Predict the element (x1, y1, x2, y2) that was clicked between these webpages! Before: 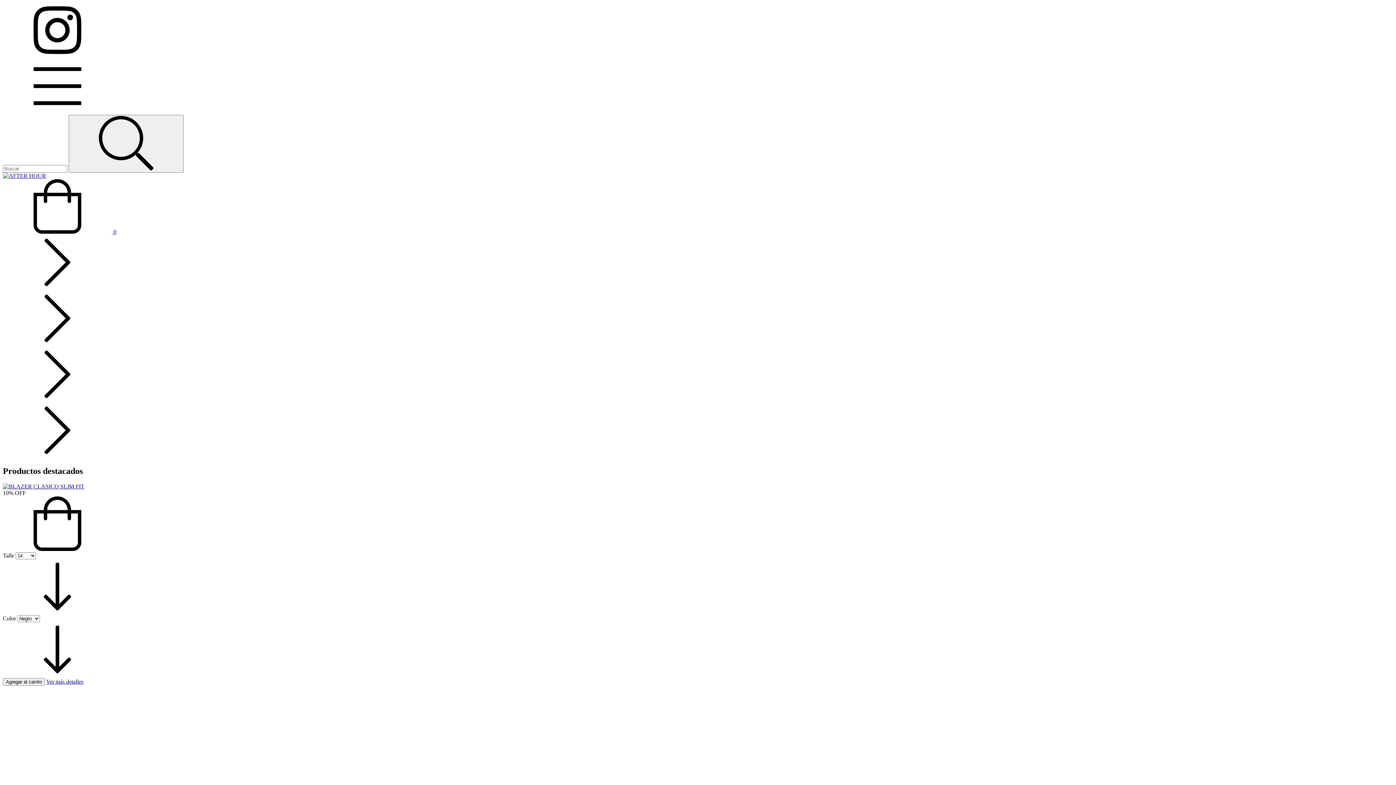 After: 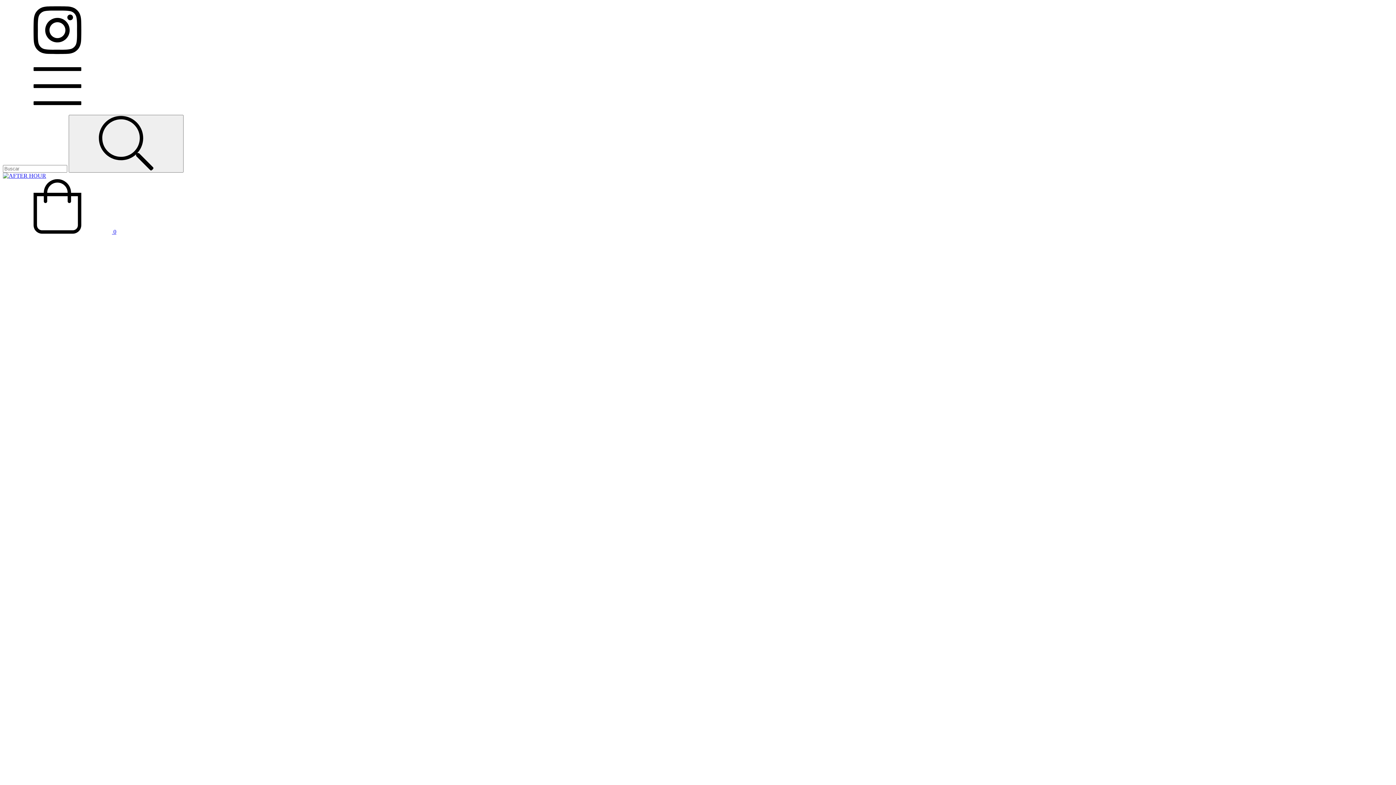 Action: label: BLAZER CLASICO SLIM FIT bbox: (2, 483, 84, 489)